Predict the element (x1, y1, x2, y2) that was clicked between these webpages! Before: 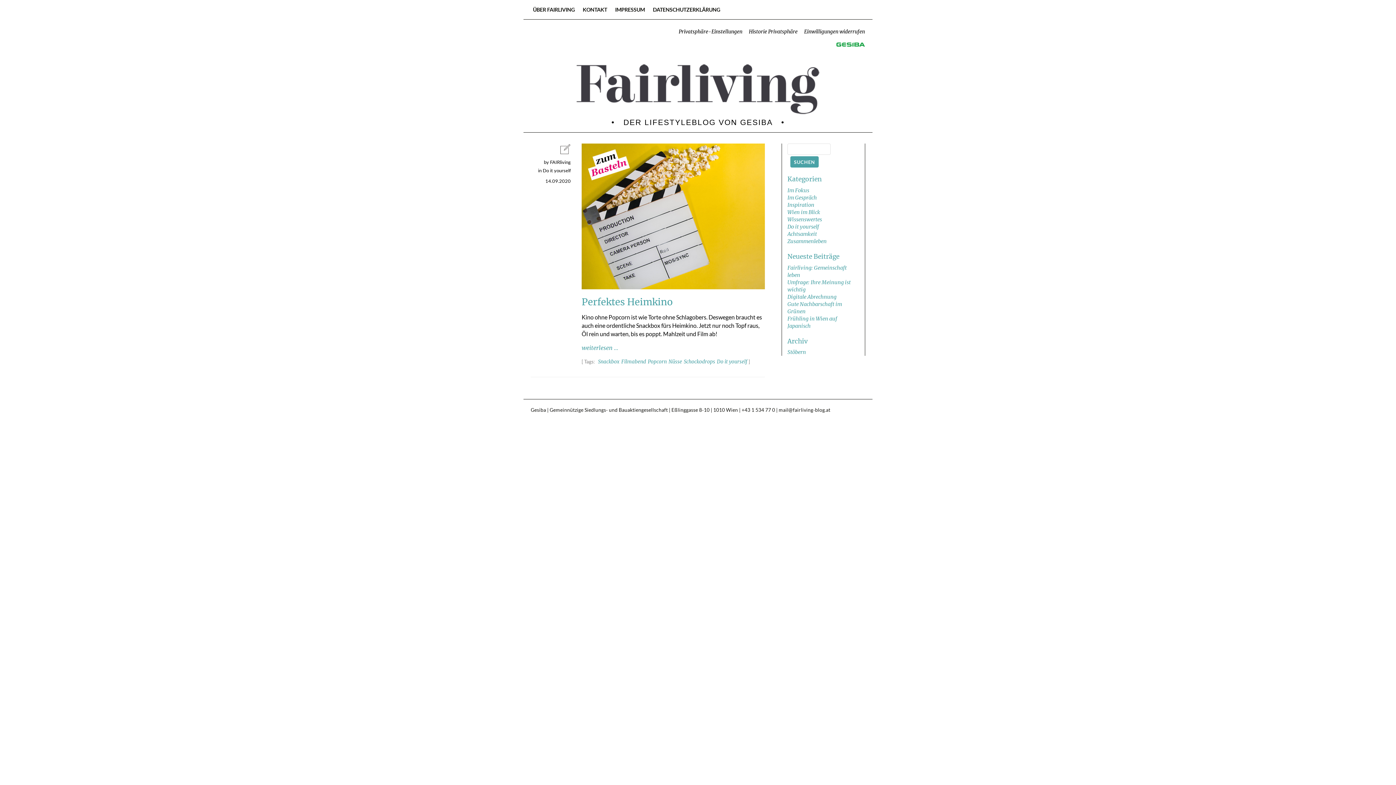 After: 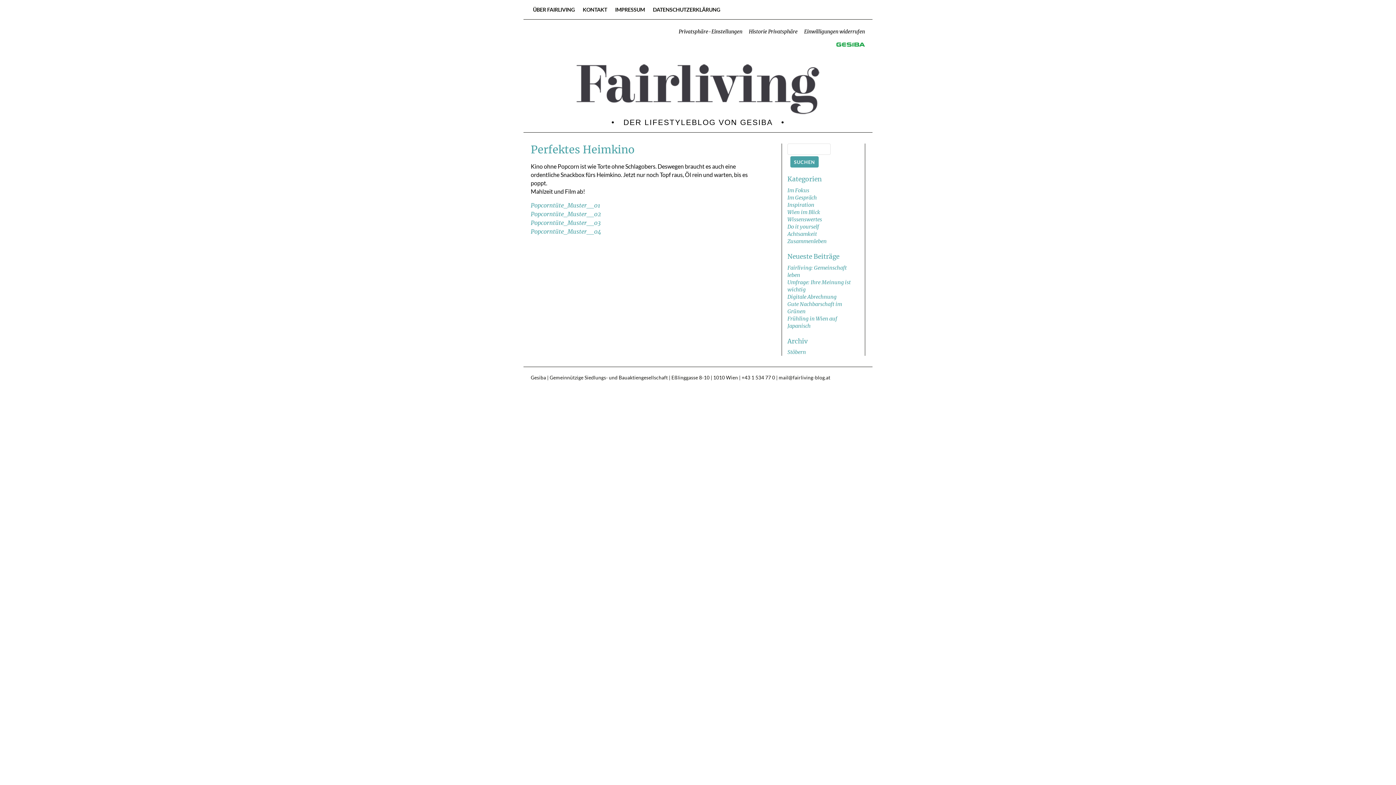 Action: label: Perfektes Heimkino bbox: (581, 296, 765, 307)